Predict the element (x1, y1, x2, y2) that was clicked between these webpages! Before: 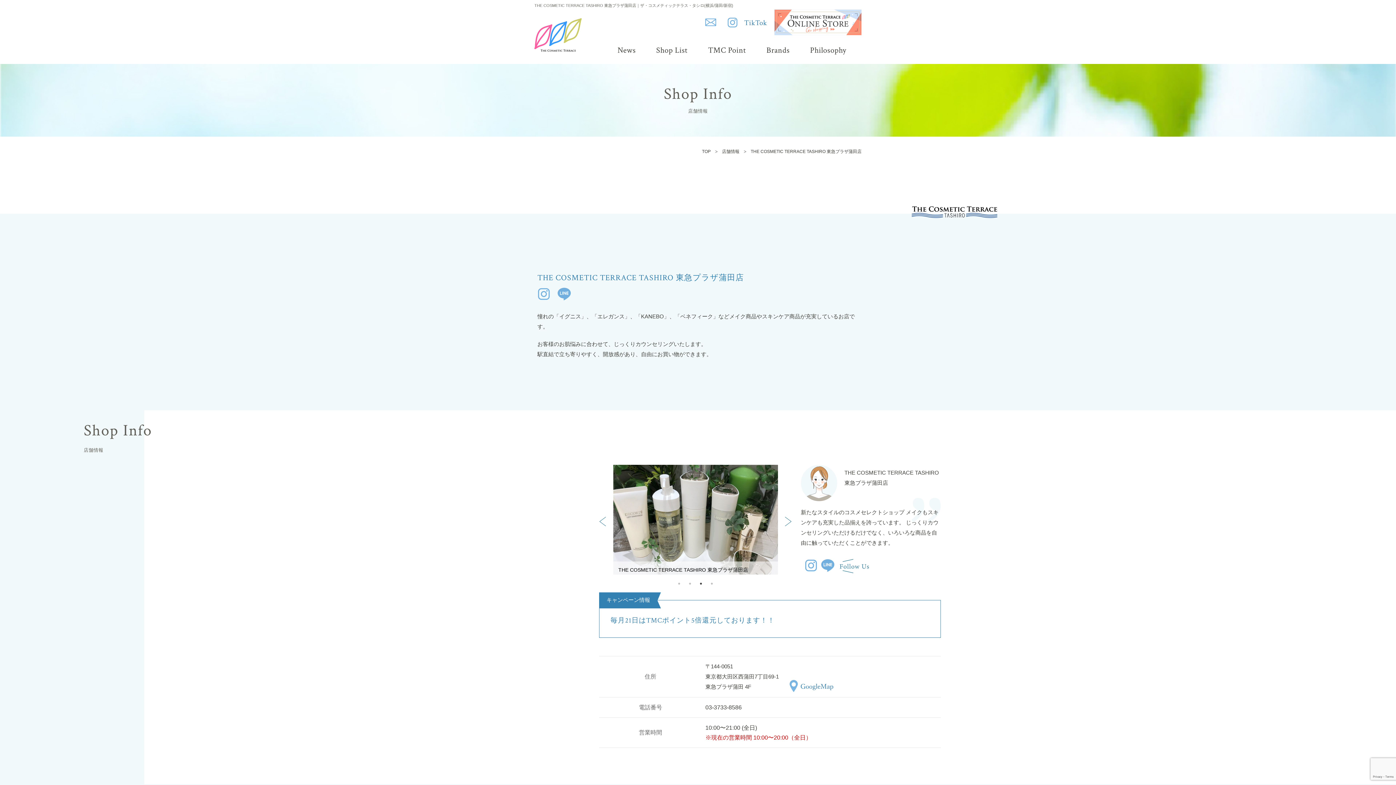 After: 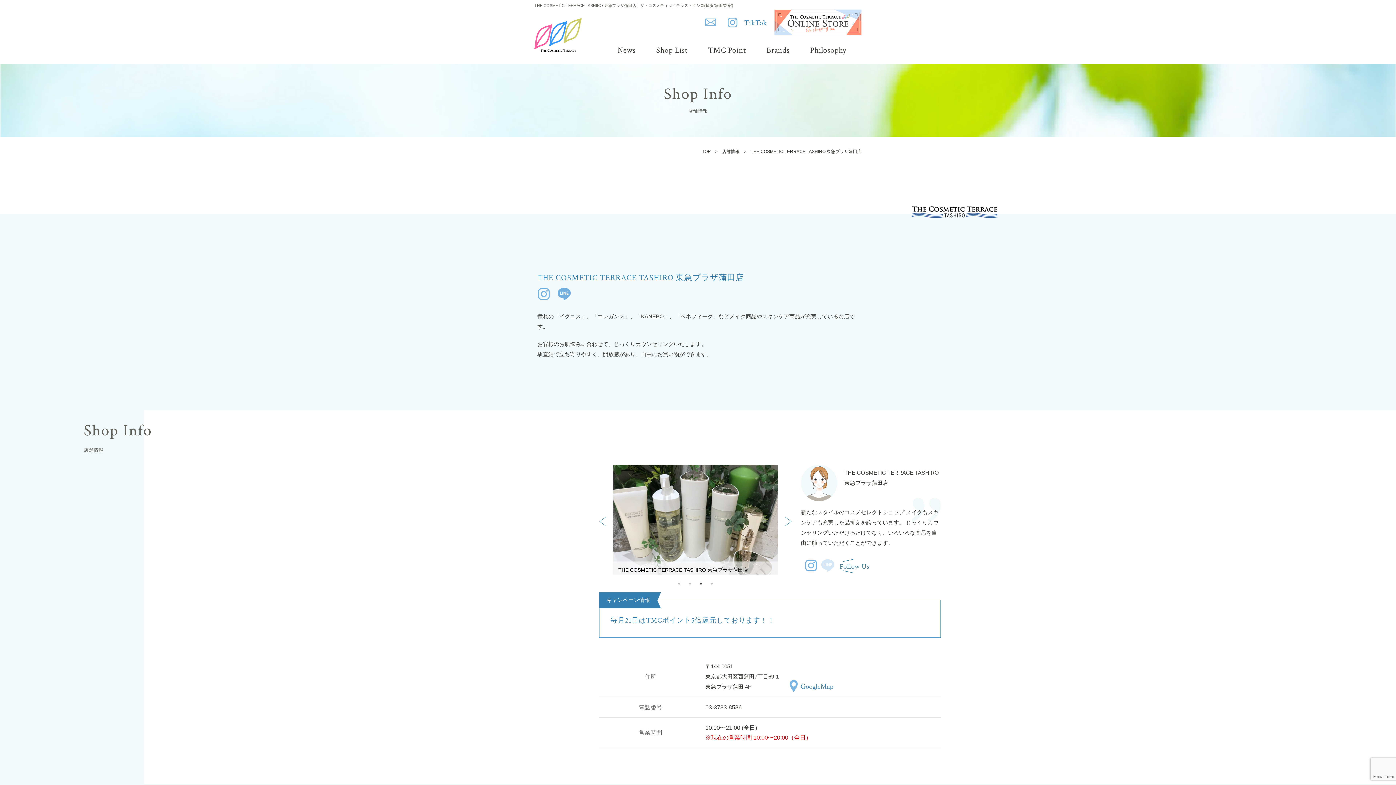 Action: bbox: (821, 562, 834, 568)